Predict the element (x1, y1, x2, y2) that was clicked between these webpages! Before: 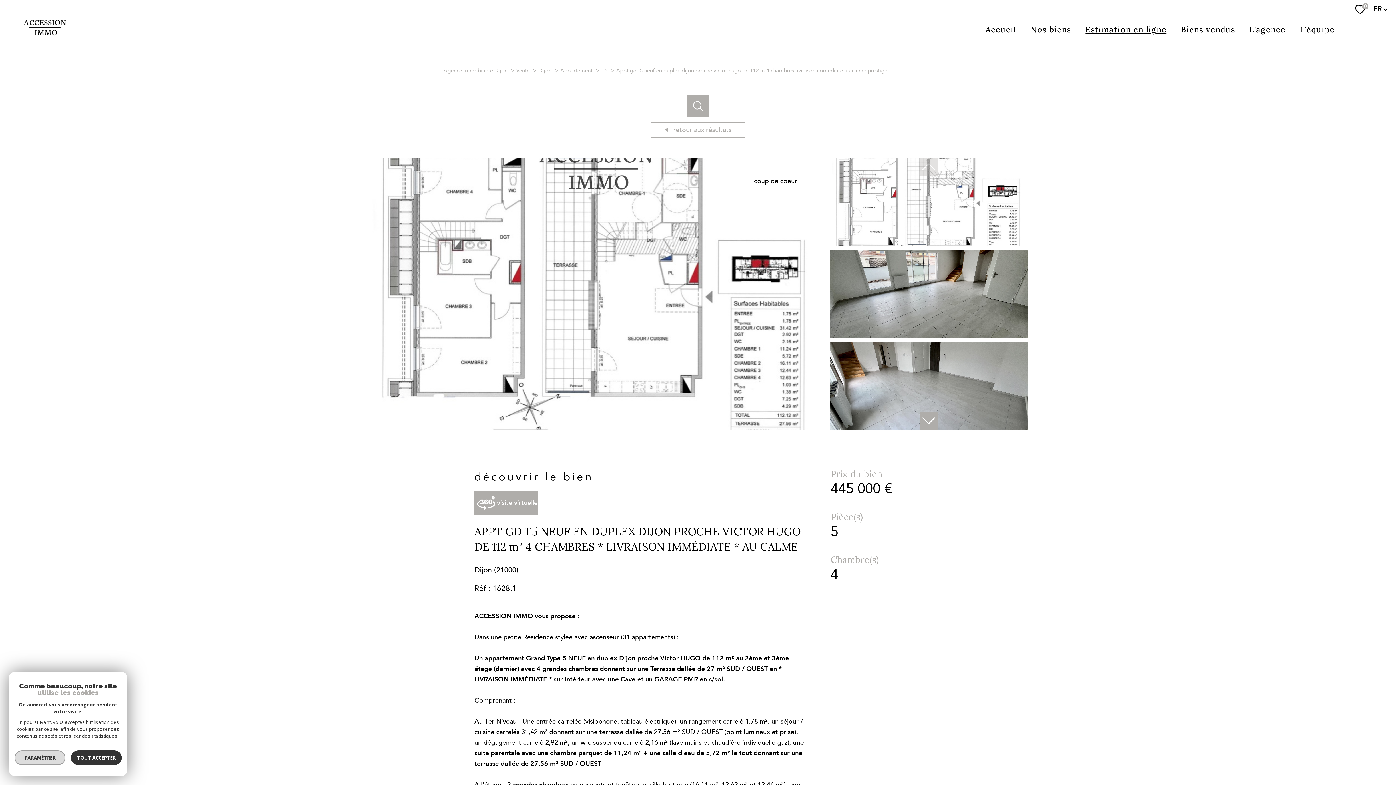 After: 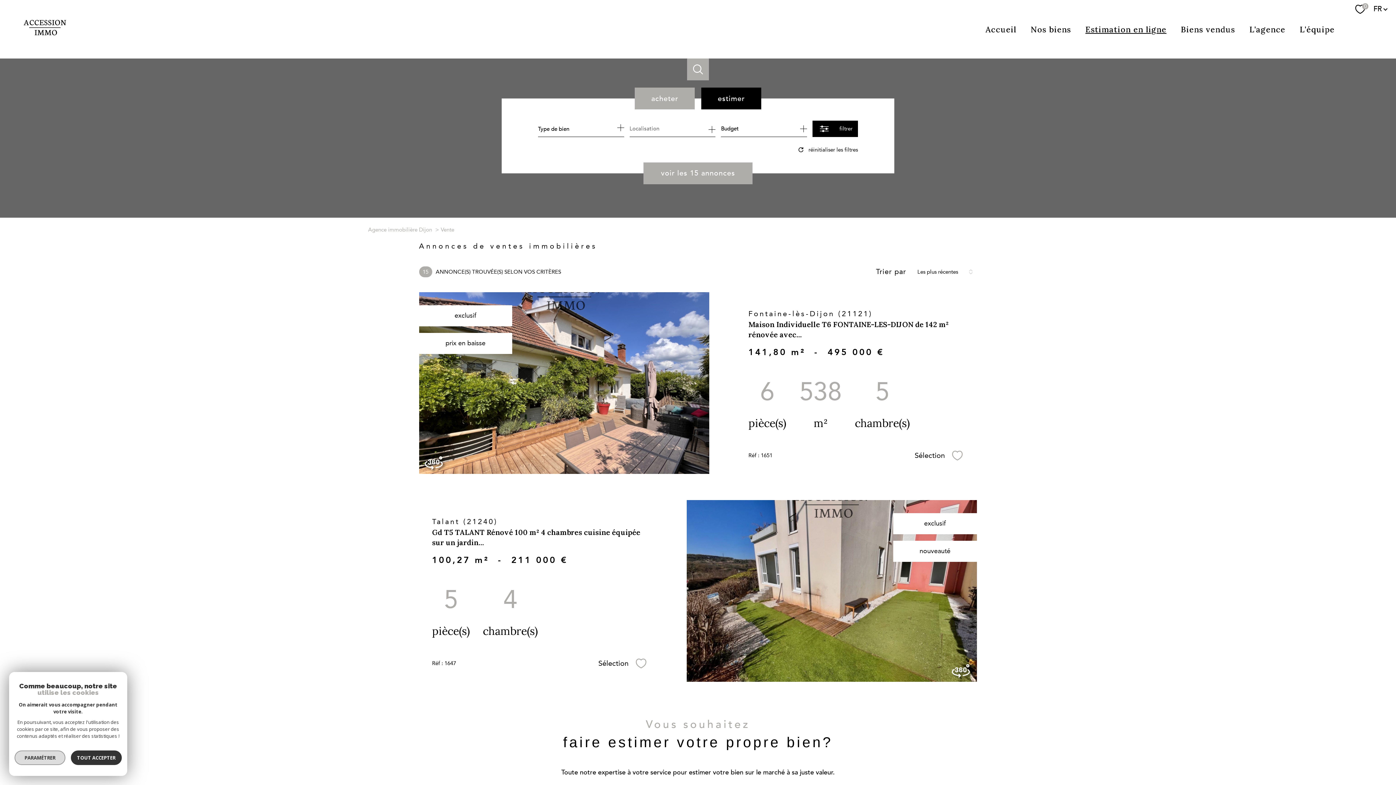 Action: label: Nos biens bbox: (1027, 22, 1074, 35)